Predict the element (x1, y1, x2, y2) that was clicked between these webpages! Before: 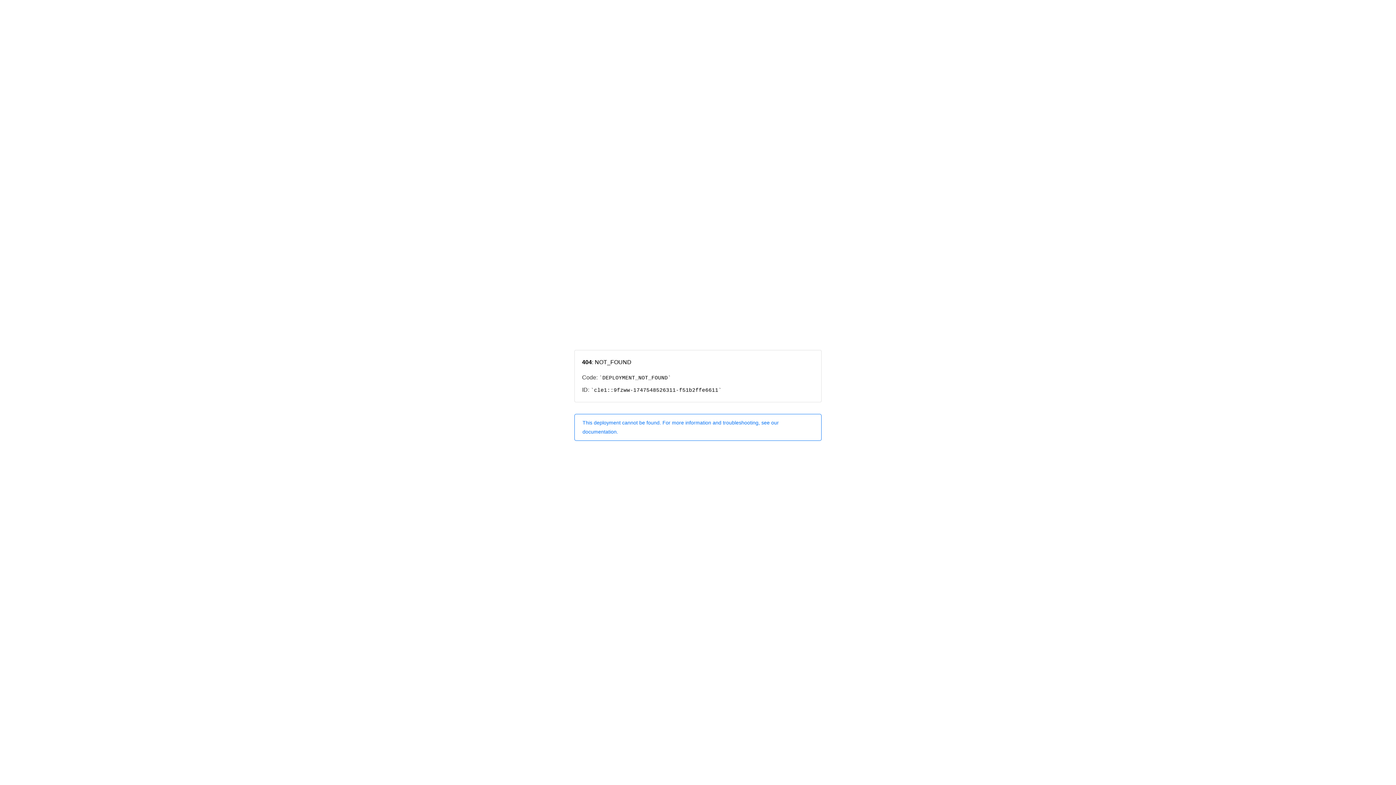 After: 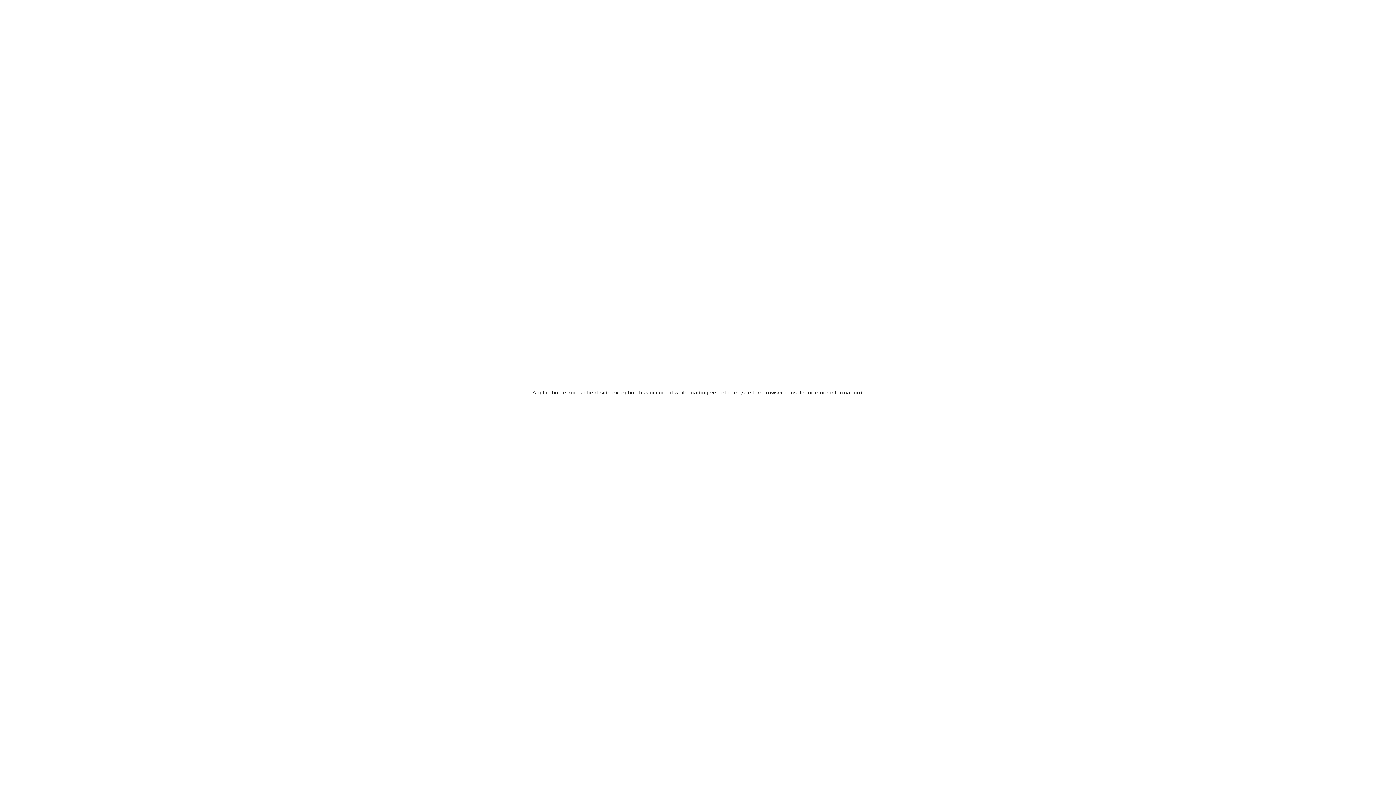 Action: label: This deployment cannot be found. For more information and troubleshooting, see our documentation. bbox: (574, 414, 821, 440)